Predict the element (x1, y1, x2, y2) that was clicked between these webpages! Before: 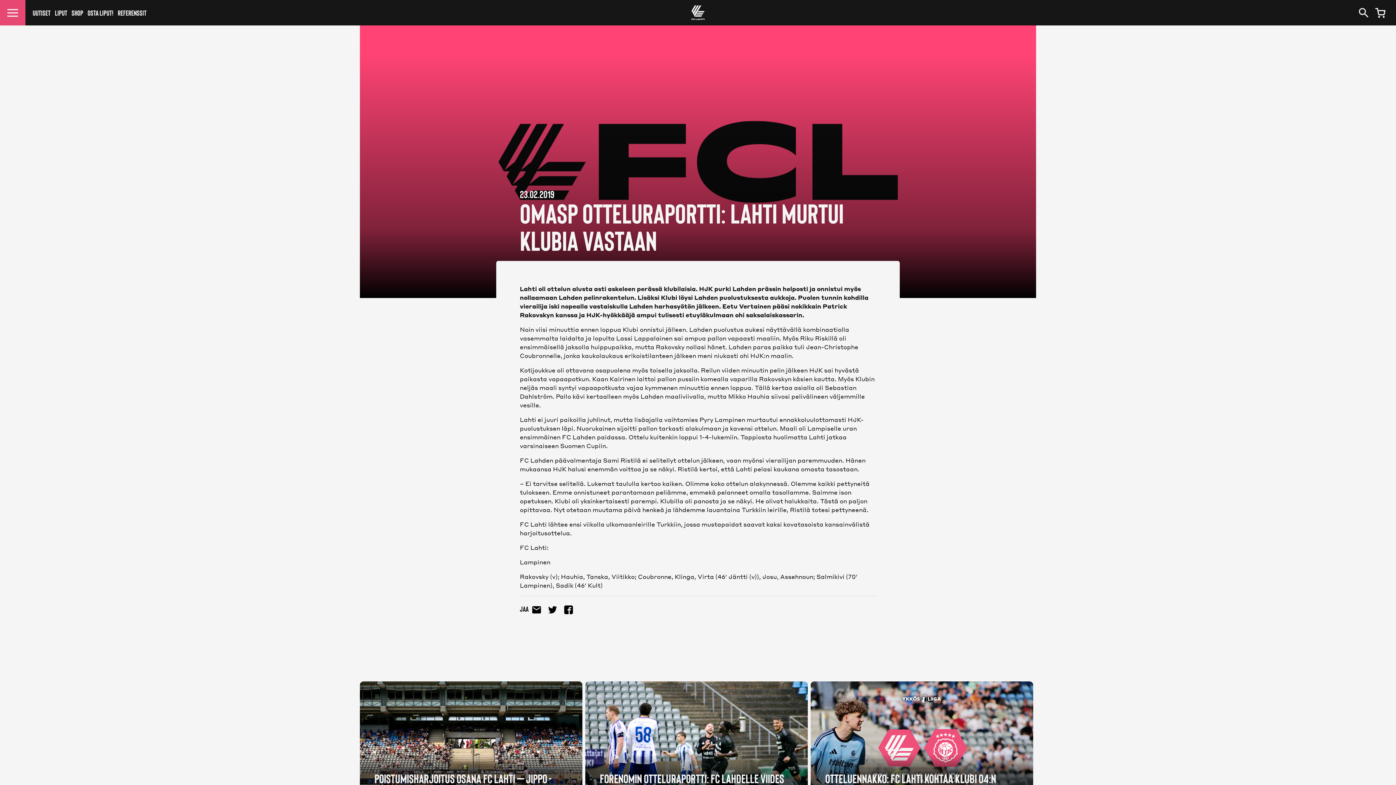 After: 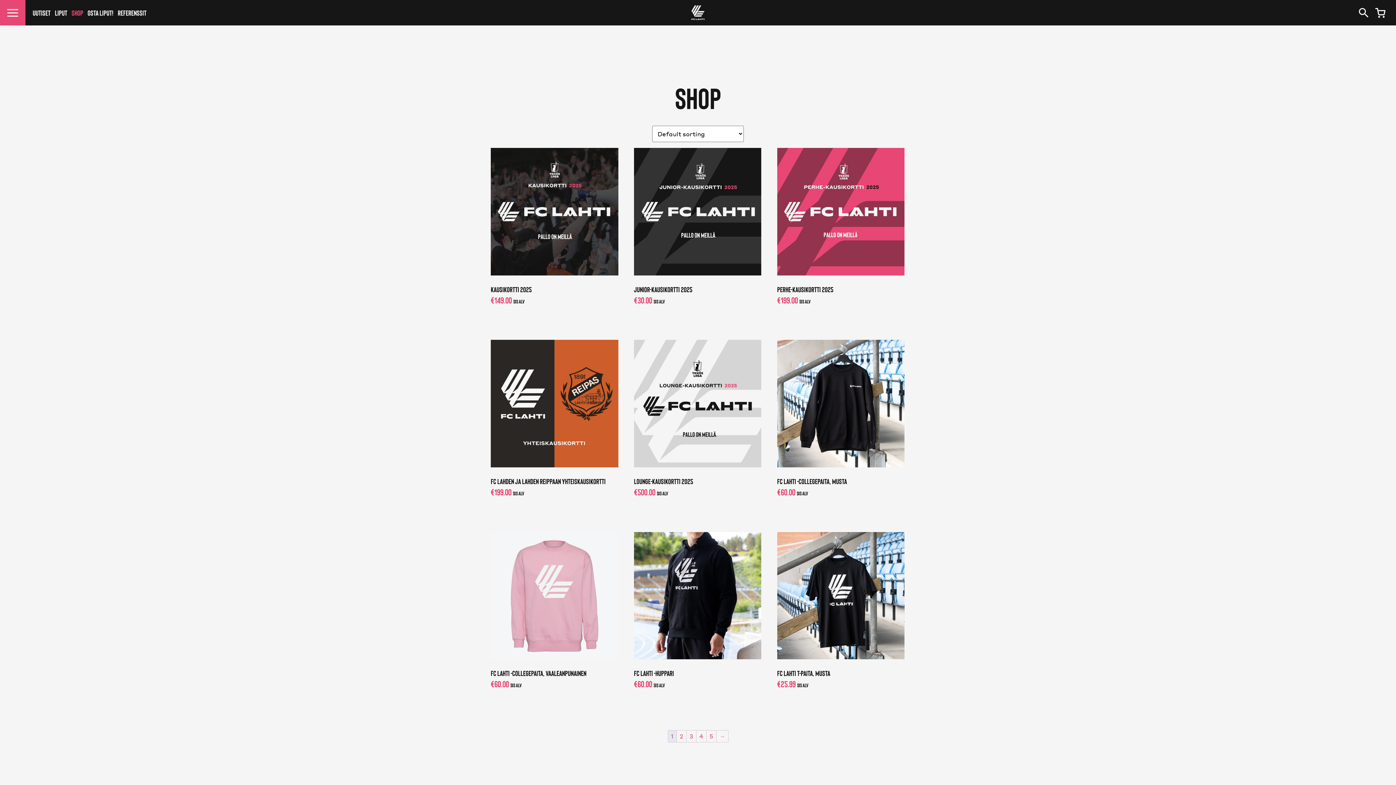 Action: label: SHOP bbox: (71, 8, 83, 17)